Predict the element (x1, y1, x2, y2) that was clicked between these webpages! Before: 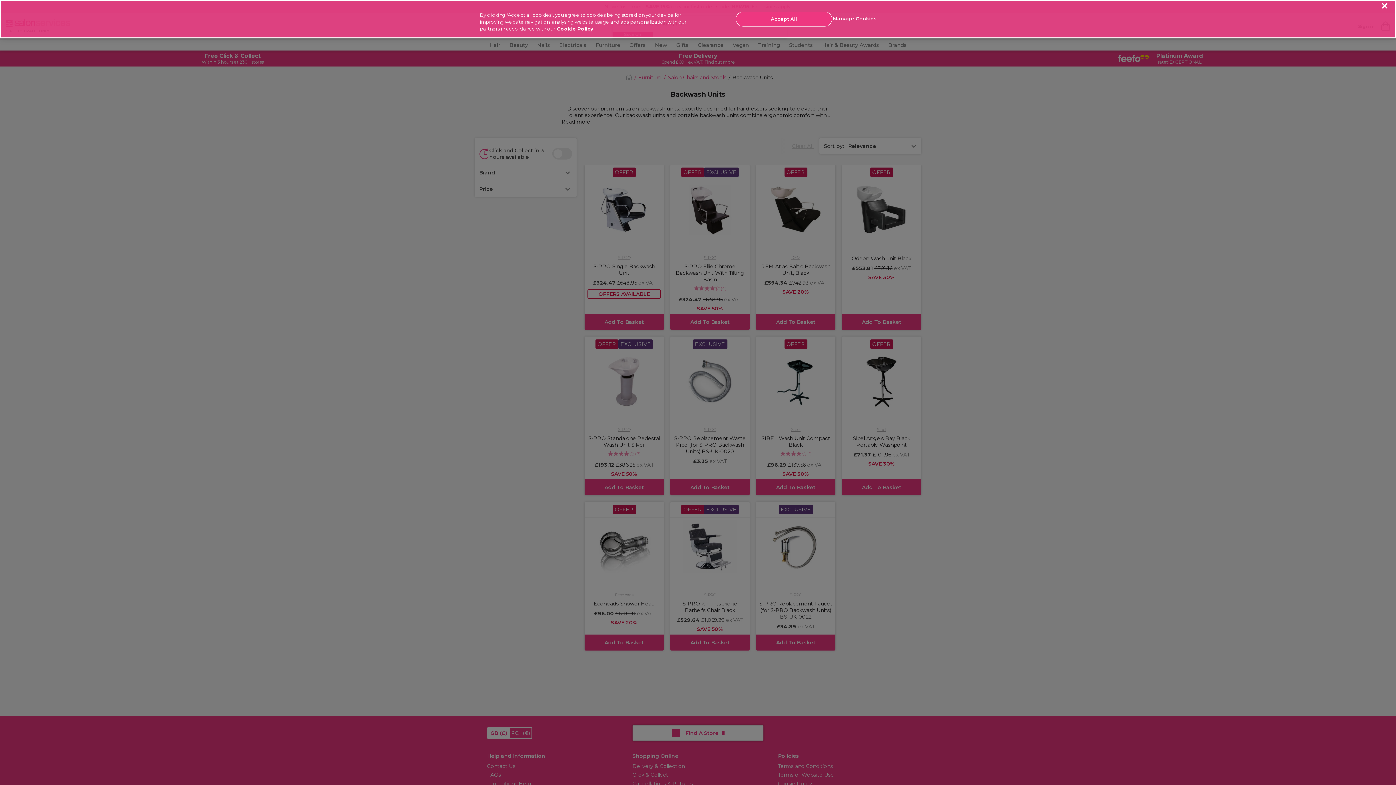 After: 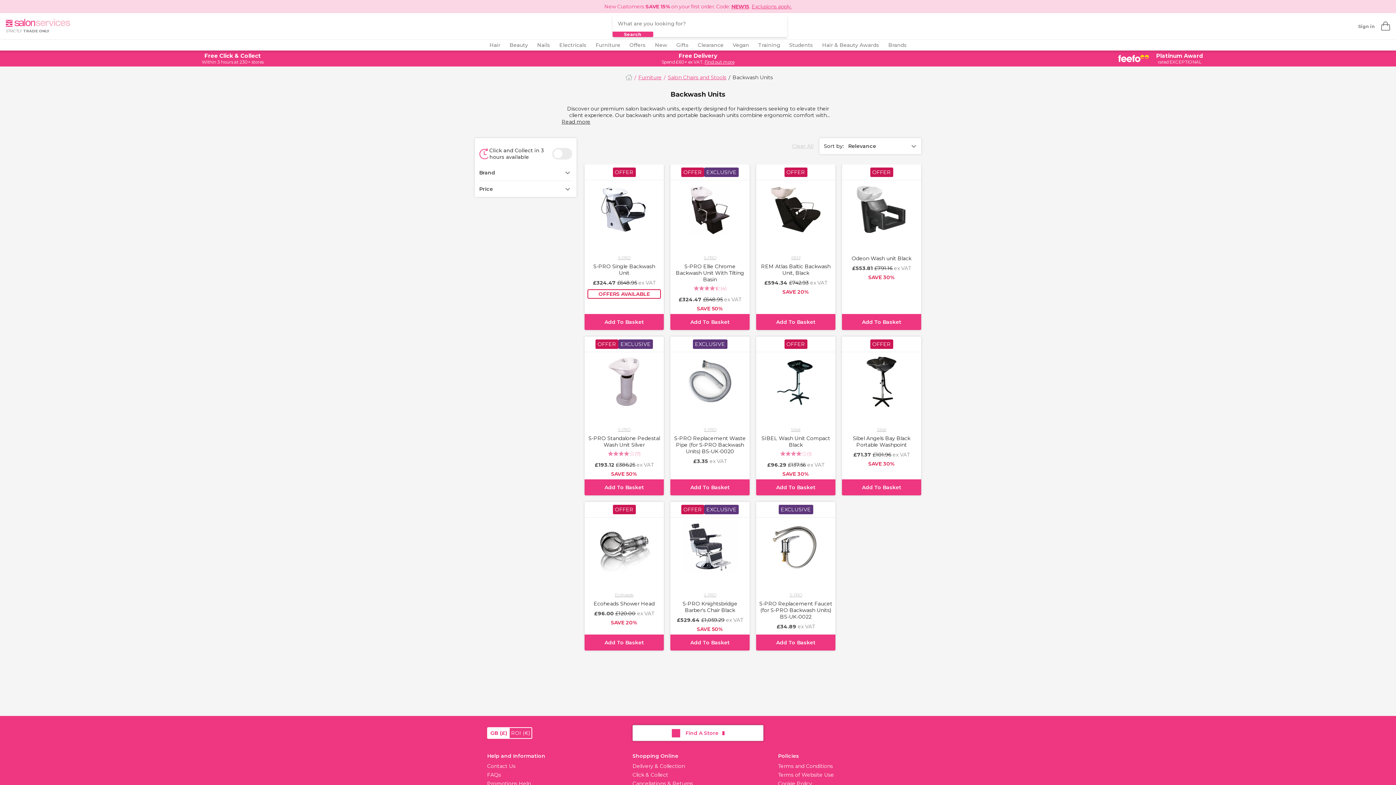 Action: bbox: (736, 11, 832, 26) label: Accept All